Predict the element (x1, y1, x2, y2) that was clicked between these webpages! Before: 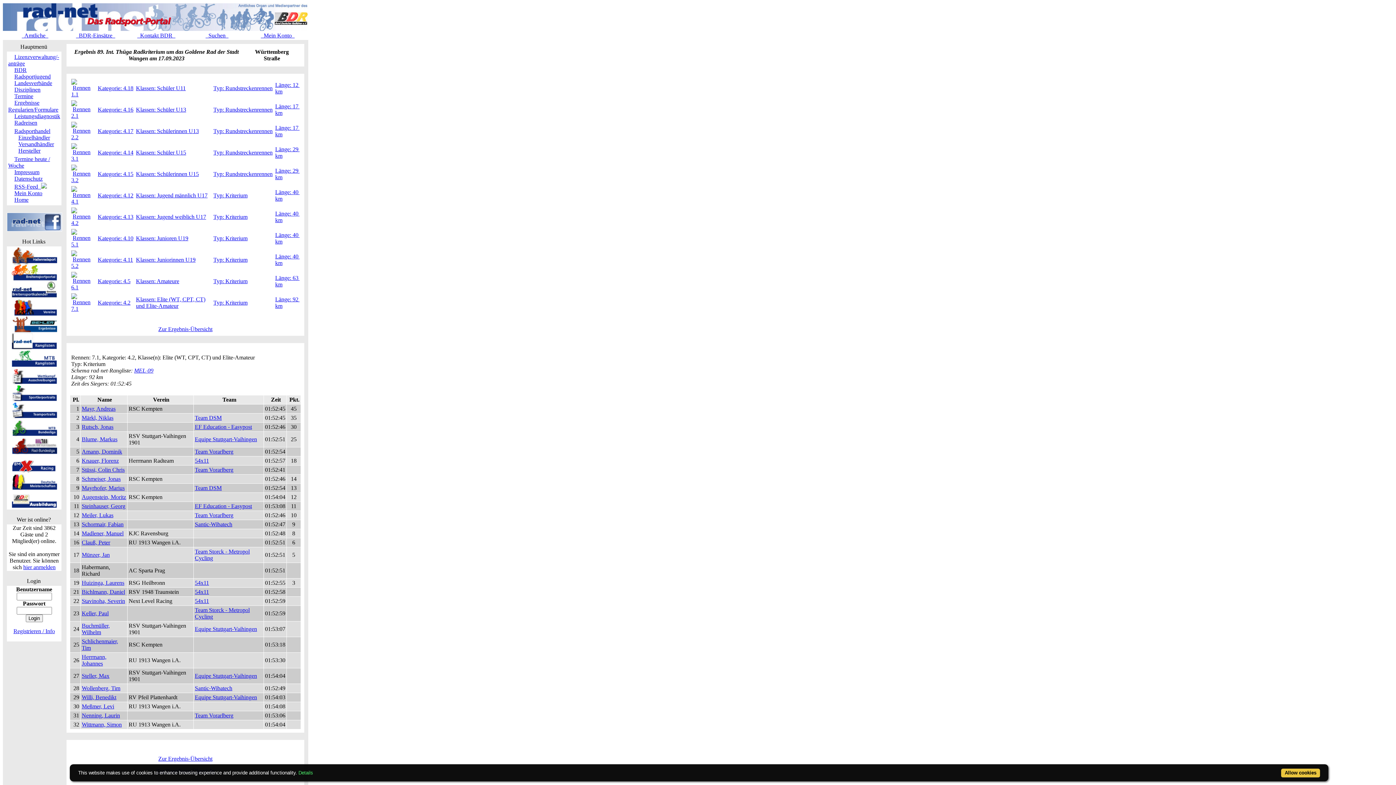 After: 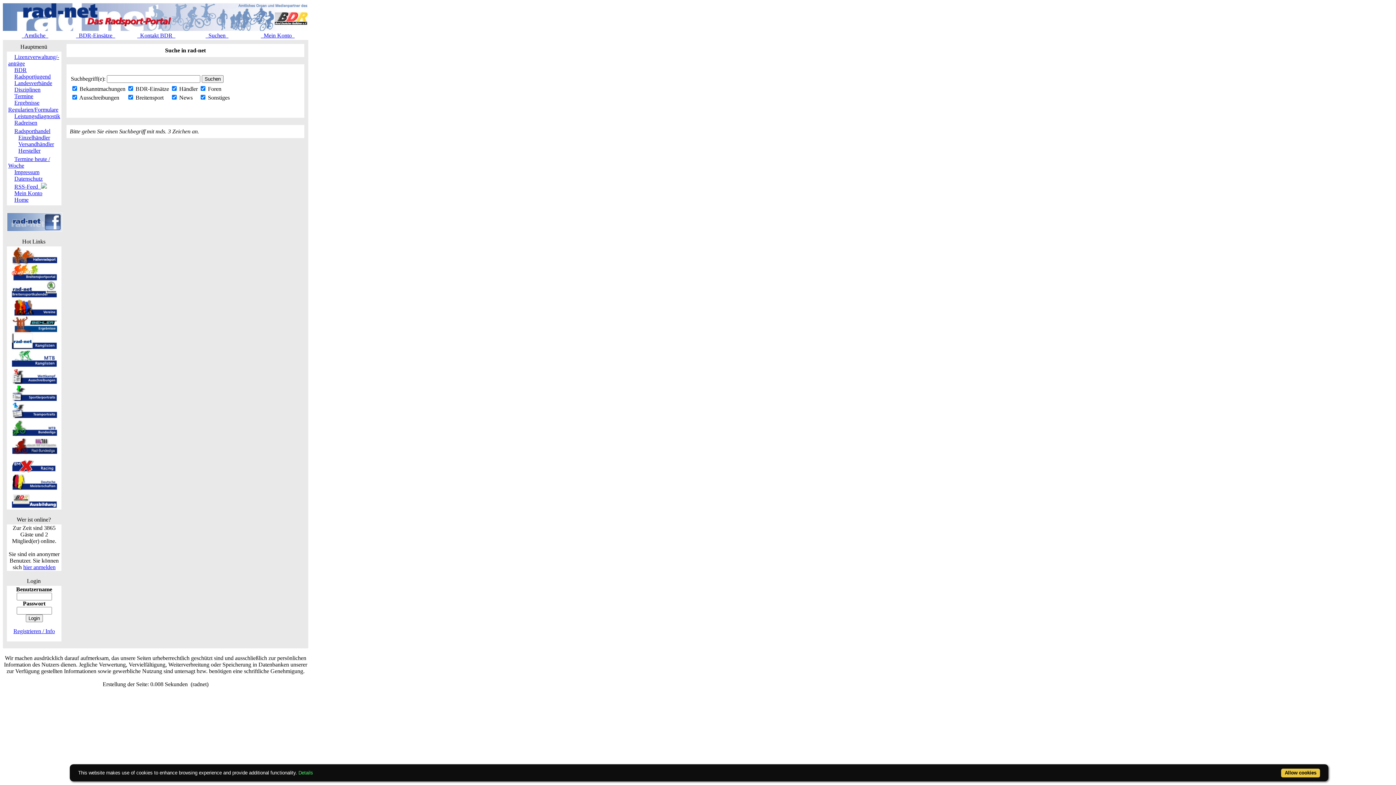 Action: label:   Suchen   bbox: (205, 32, 228, 38)